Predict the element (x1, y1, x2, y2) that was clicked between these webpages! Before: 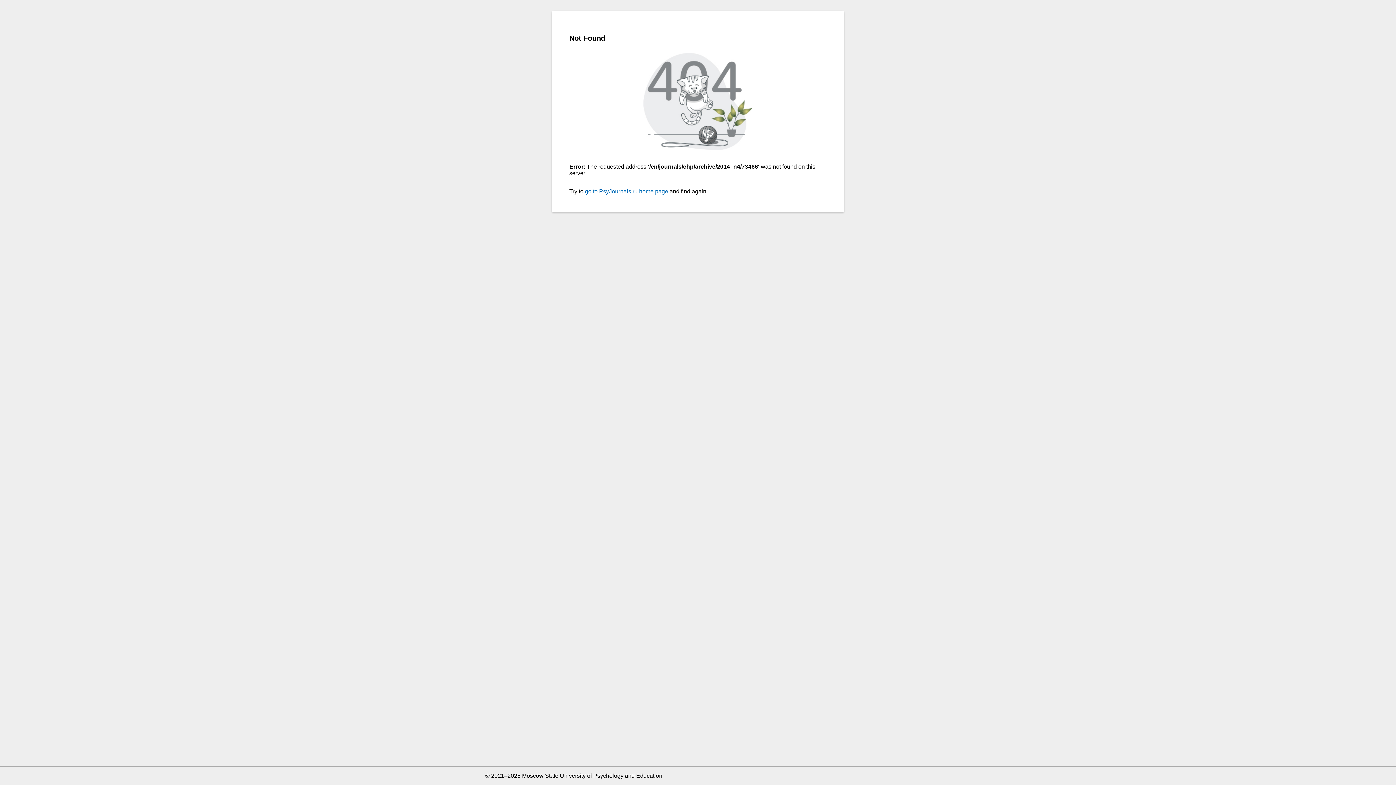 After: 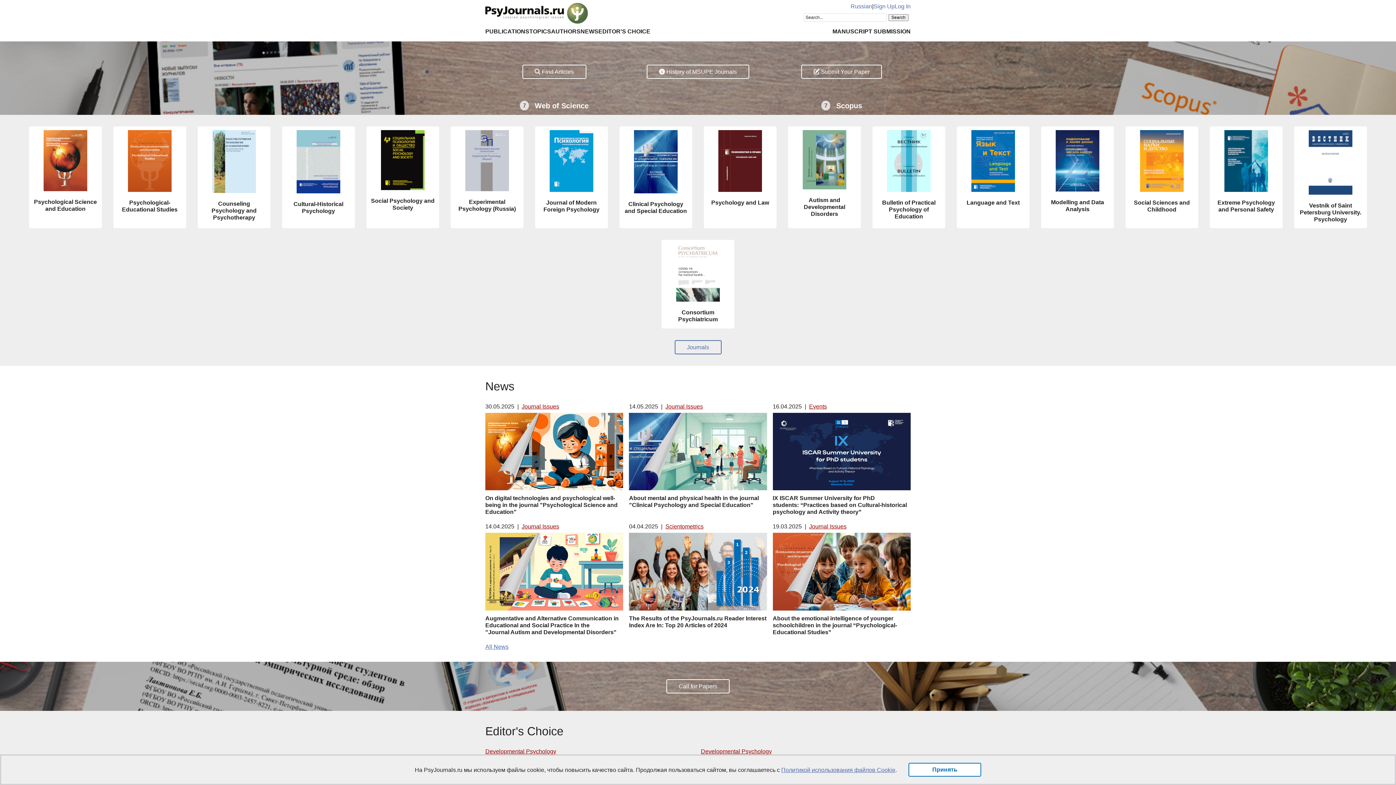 Action: bbox: (585, 188, 668, 194) label: go to PsyJournals.ru home page